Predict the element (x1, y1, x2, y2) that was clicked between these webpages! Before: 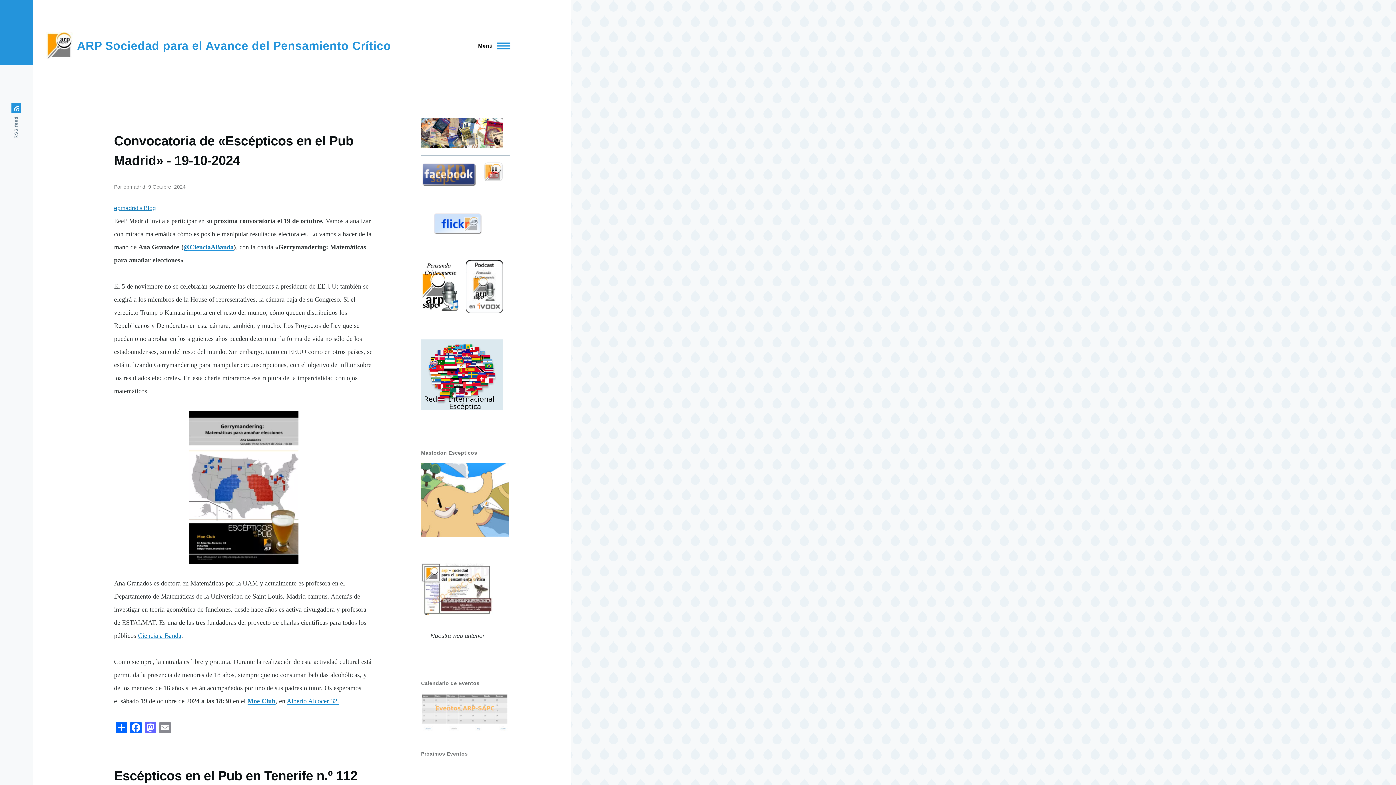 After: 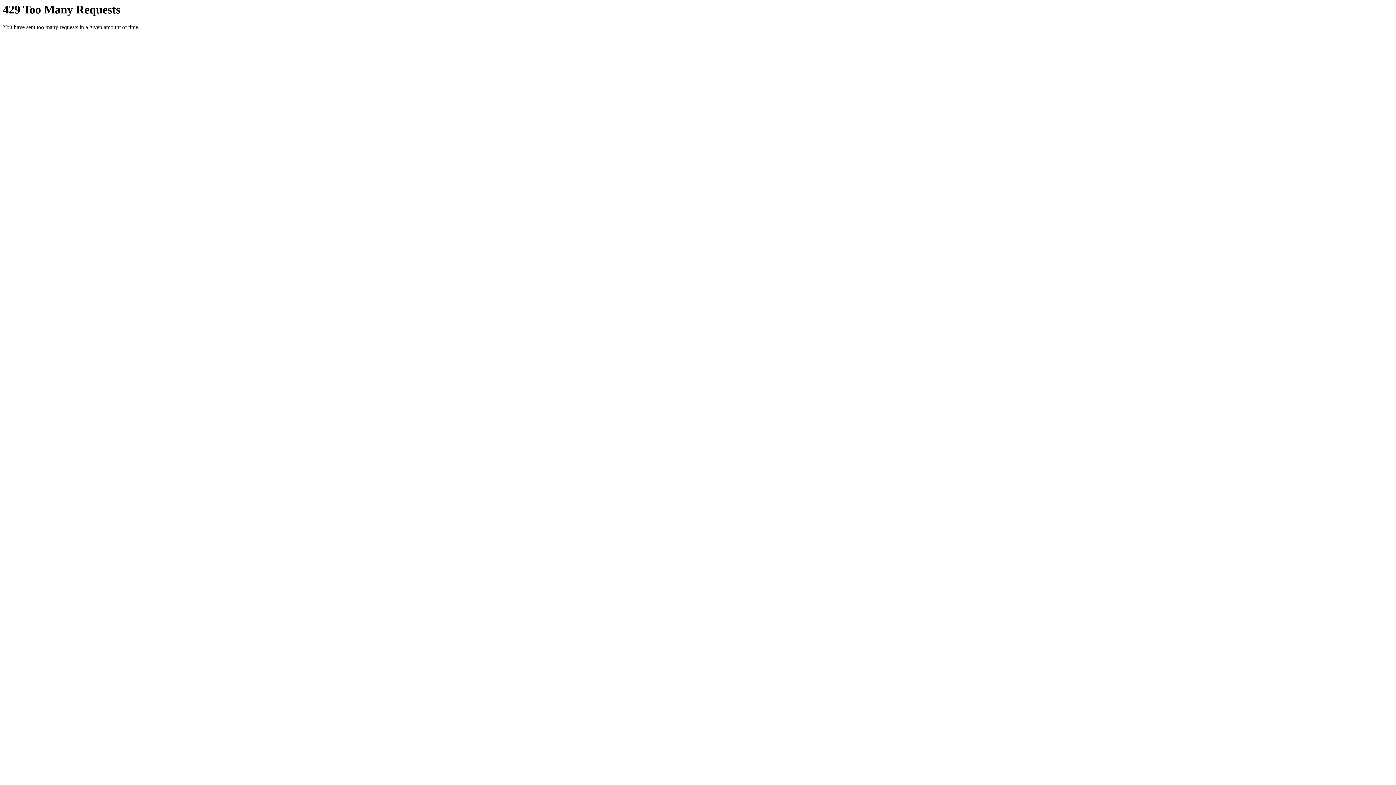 Action: bbox: (433, 212, 482, 234)